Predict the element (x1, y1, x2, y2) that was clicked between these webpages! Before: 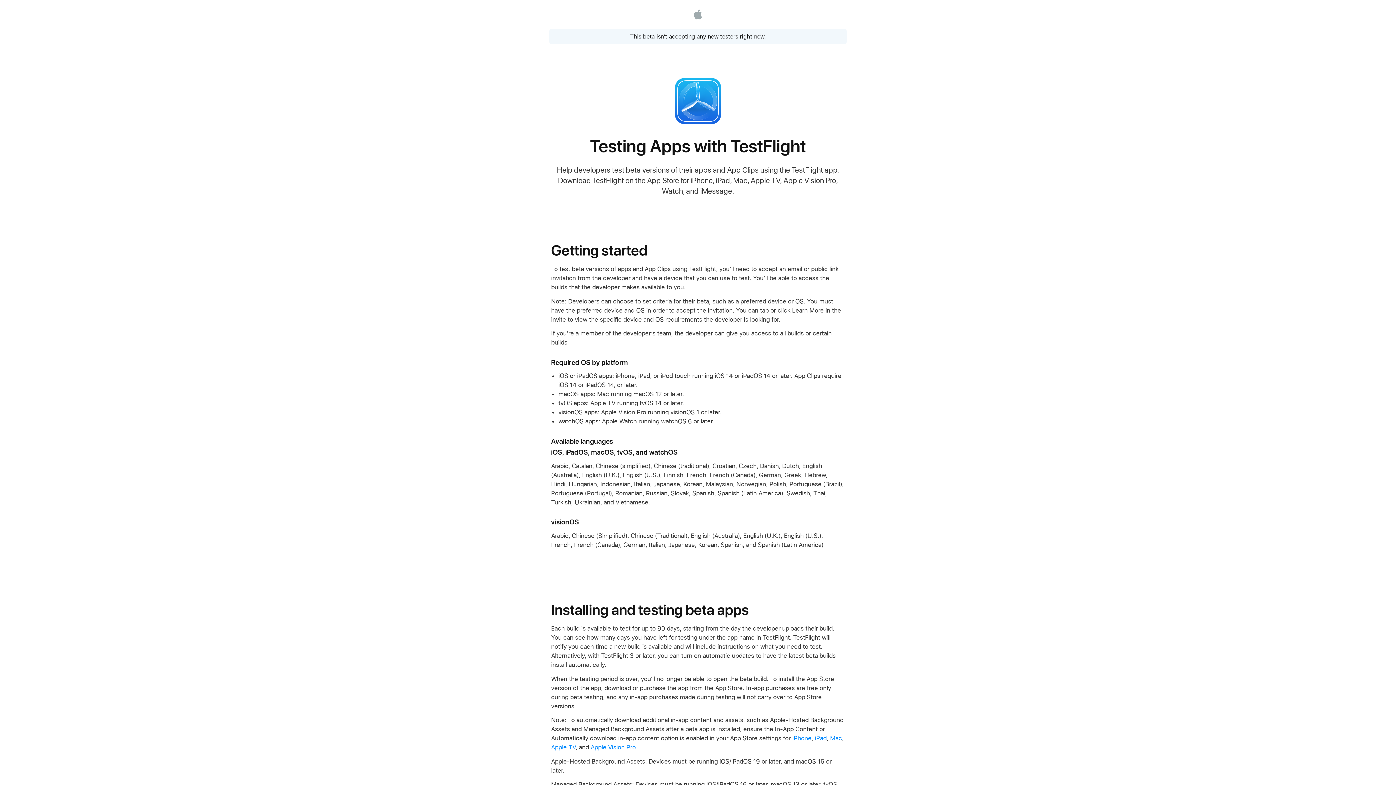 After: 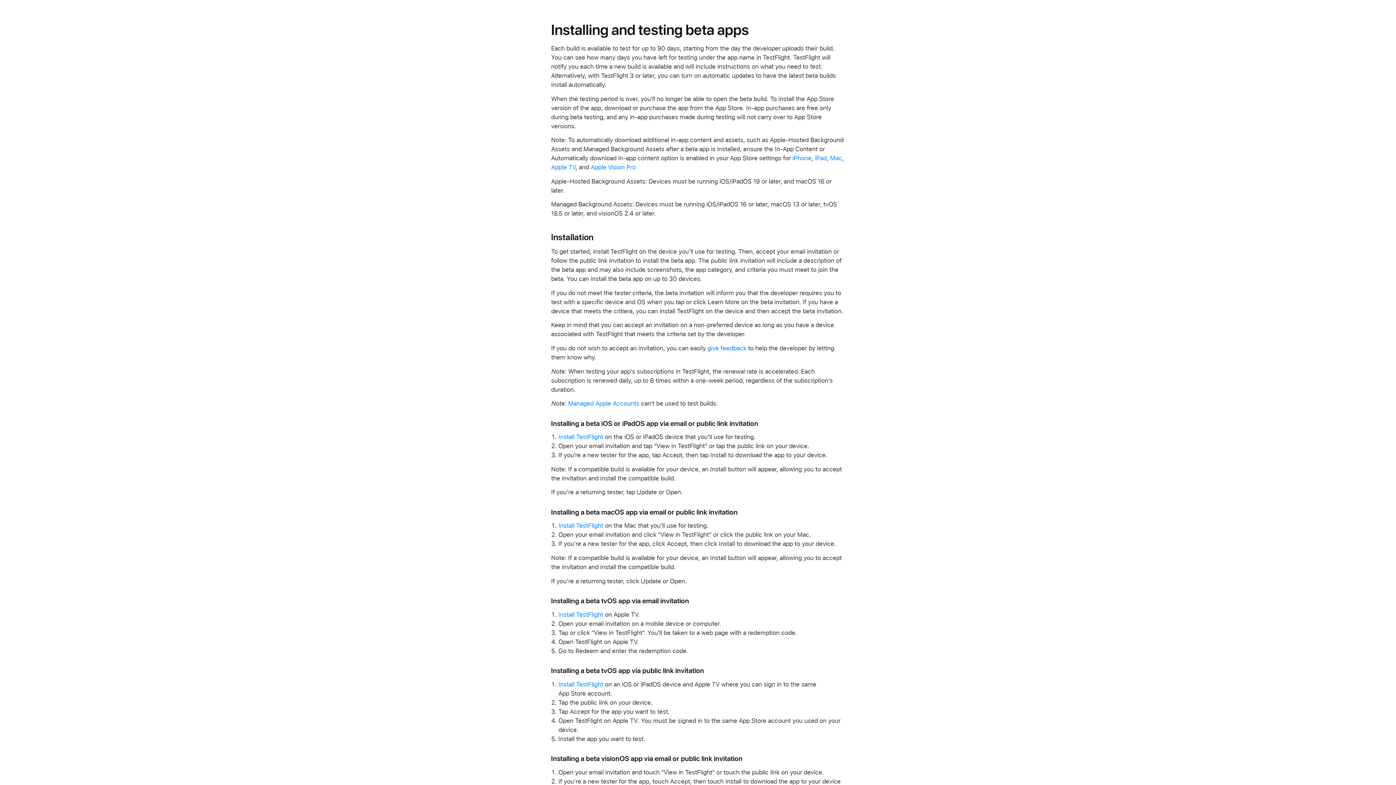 Action: label:   bbox: (0, 572, 1, 579)